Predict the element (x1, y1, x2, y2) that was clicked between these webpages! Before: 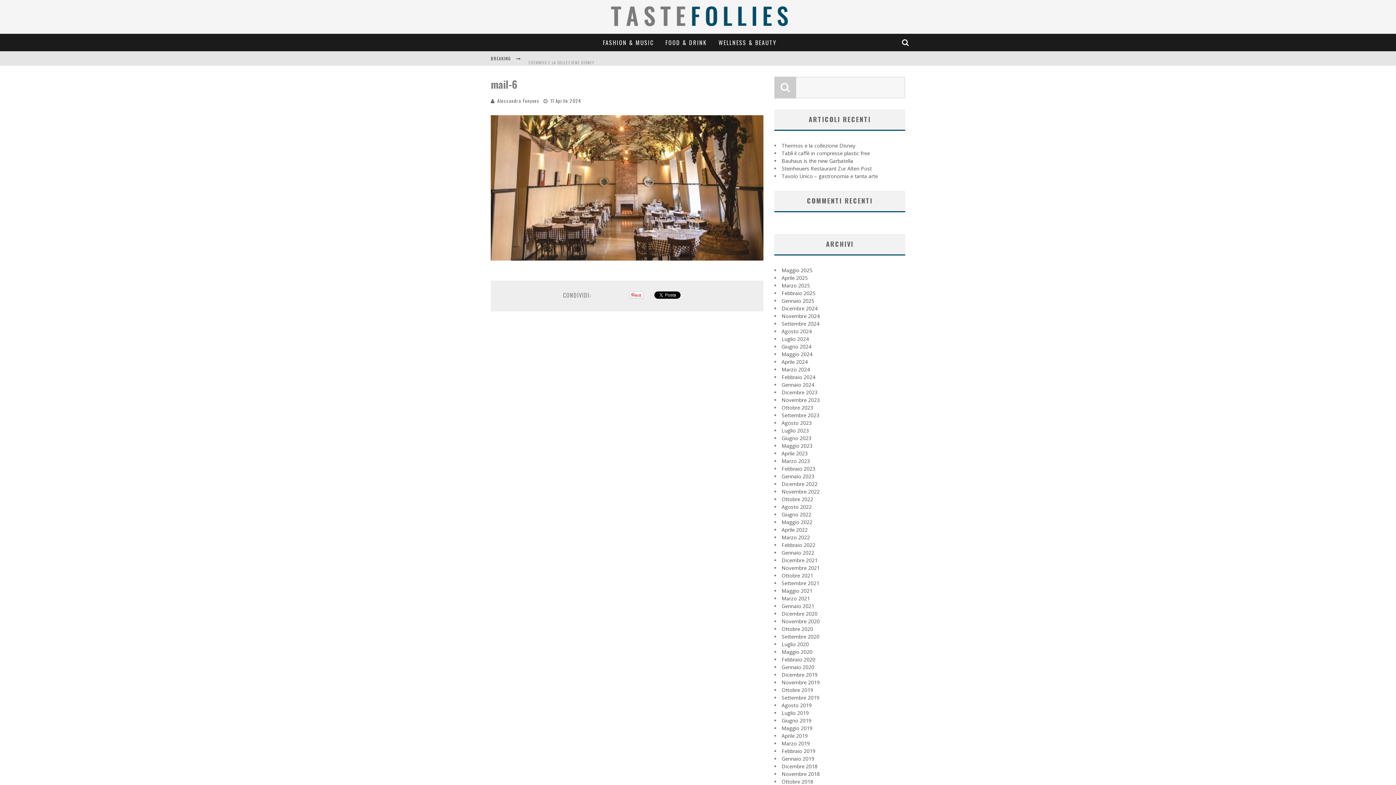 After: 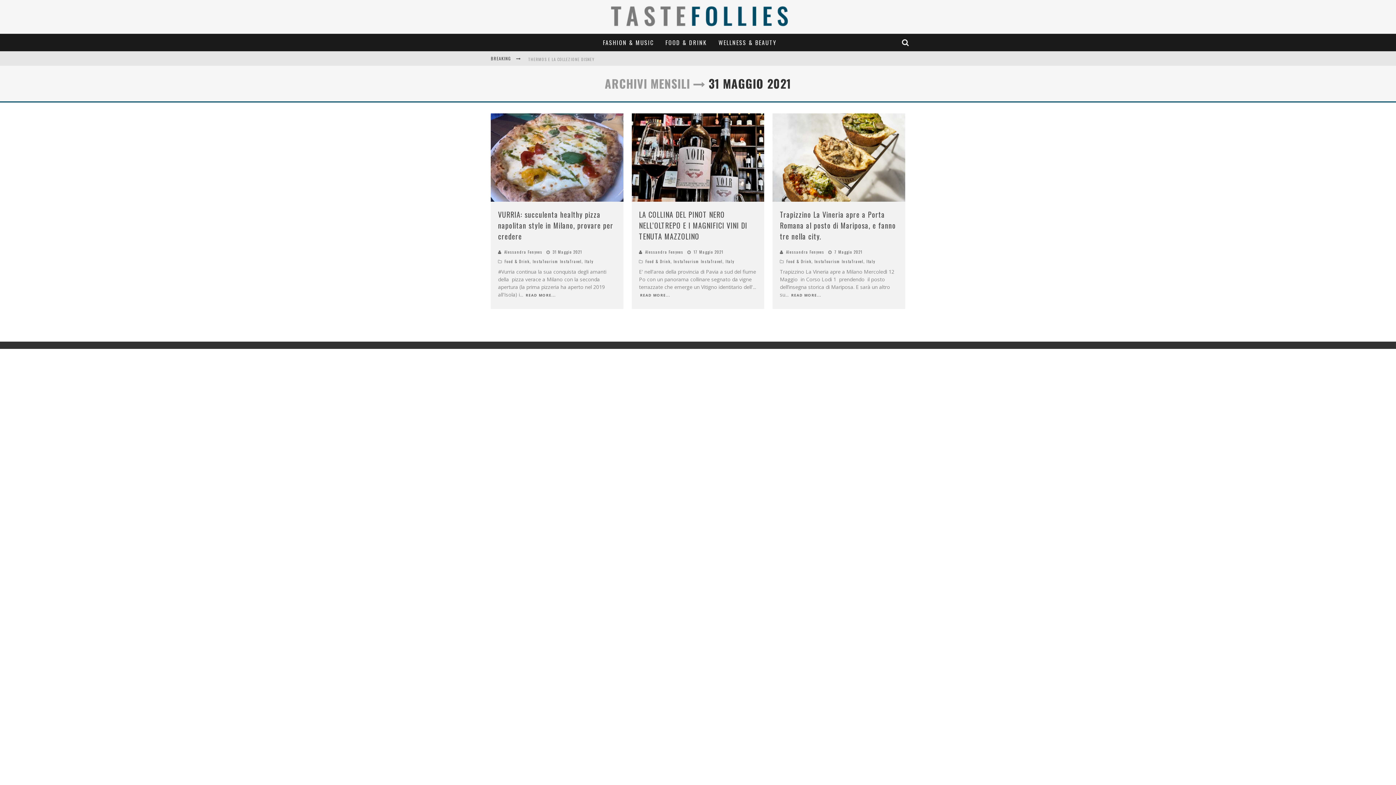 Action: label: Maggio 2021 bbox: (781, 587, 812, 594)